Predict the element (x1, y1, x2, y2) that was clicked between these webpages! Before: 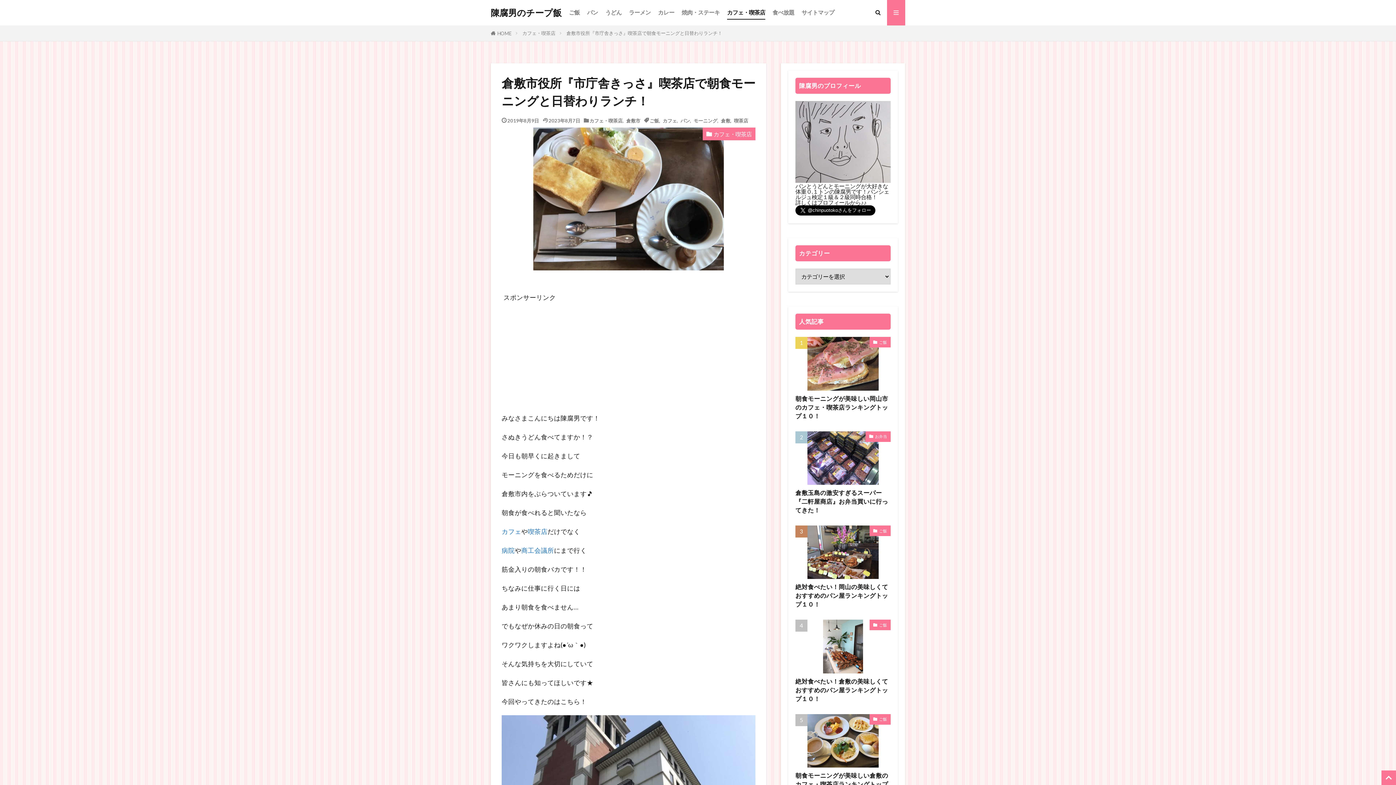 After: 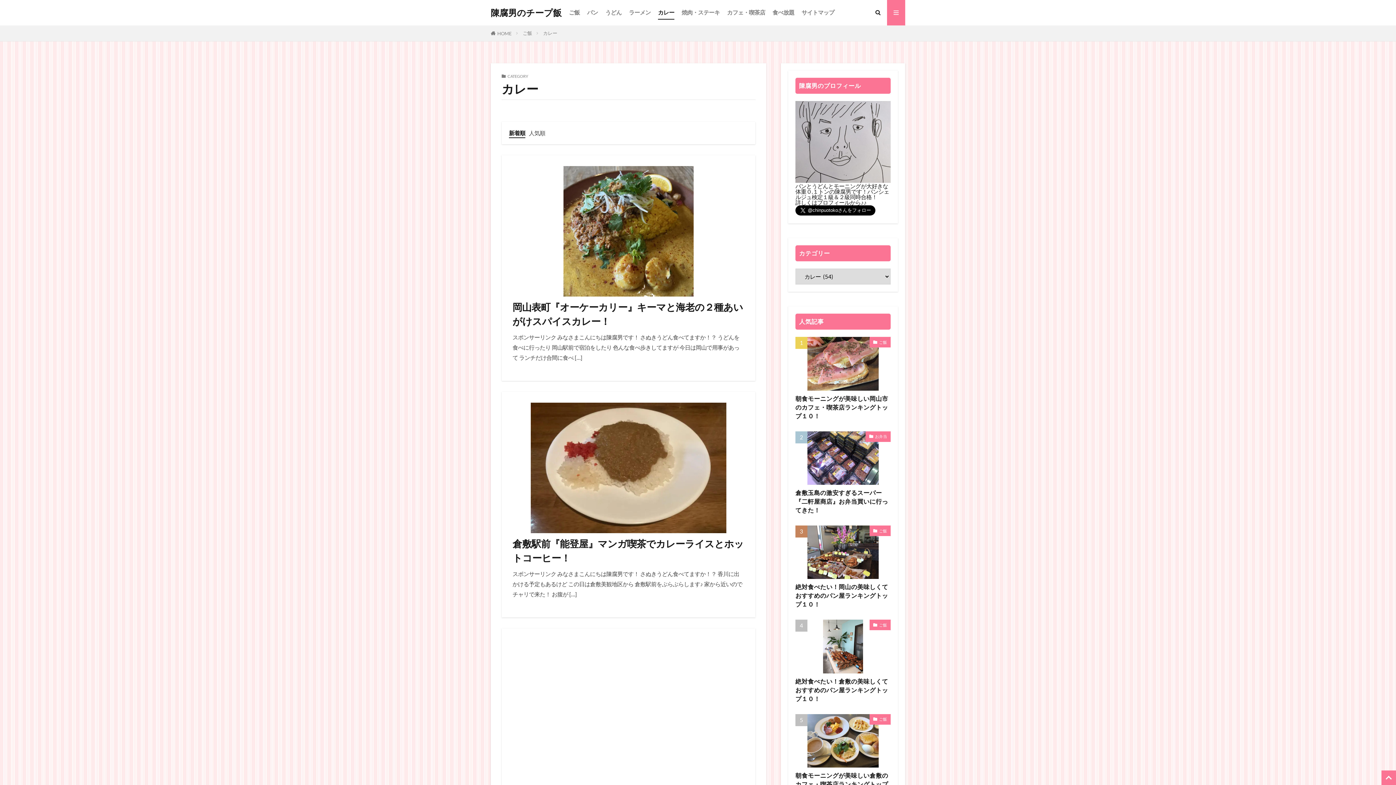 Action: bbox: (658, 6, 674, 19) label: カレー